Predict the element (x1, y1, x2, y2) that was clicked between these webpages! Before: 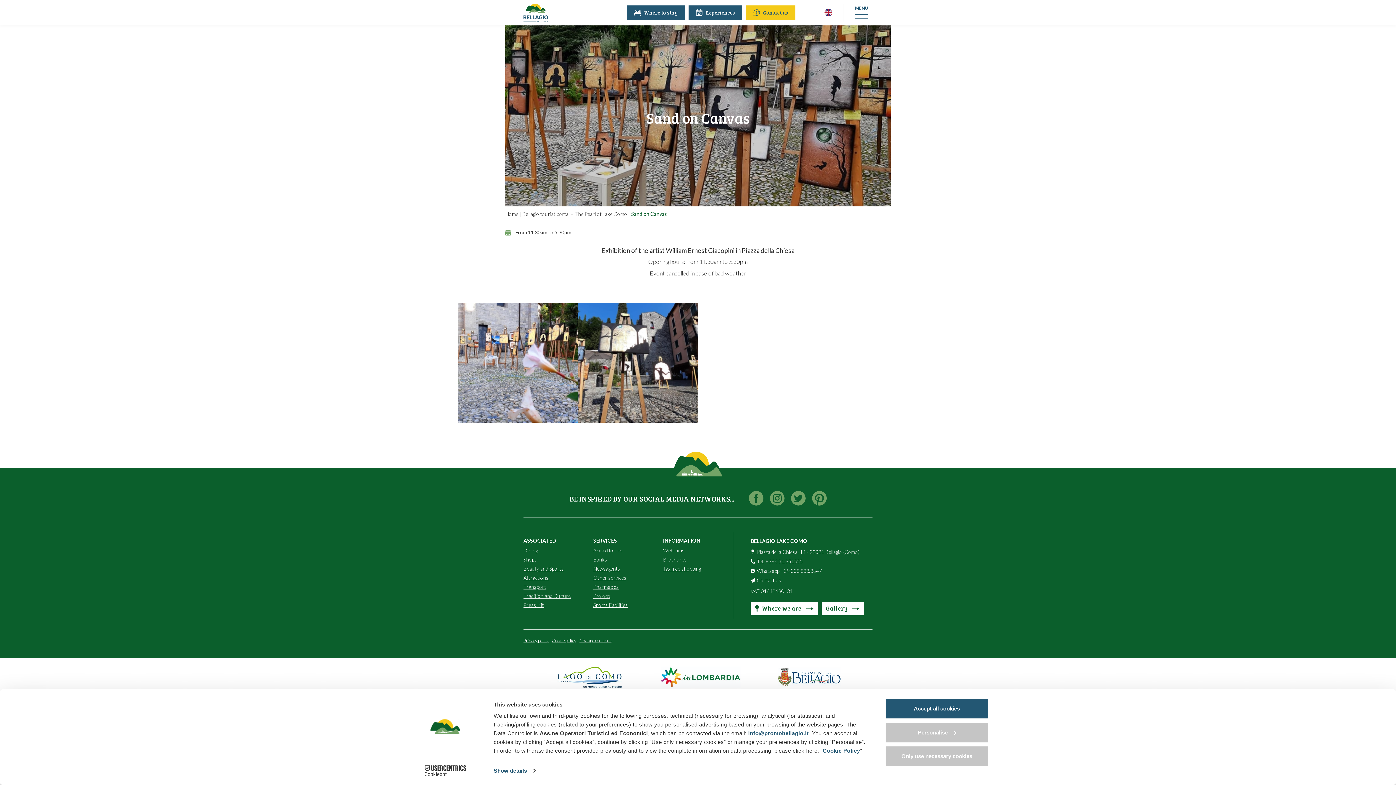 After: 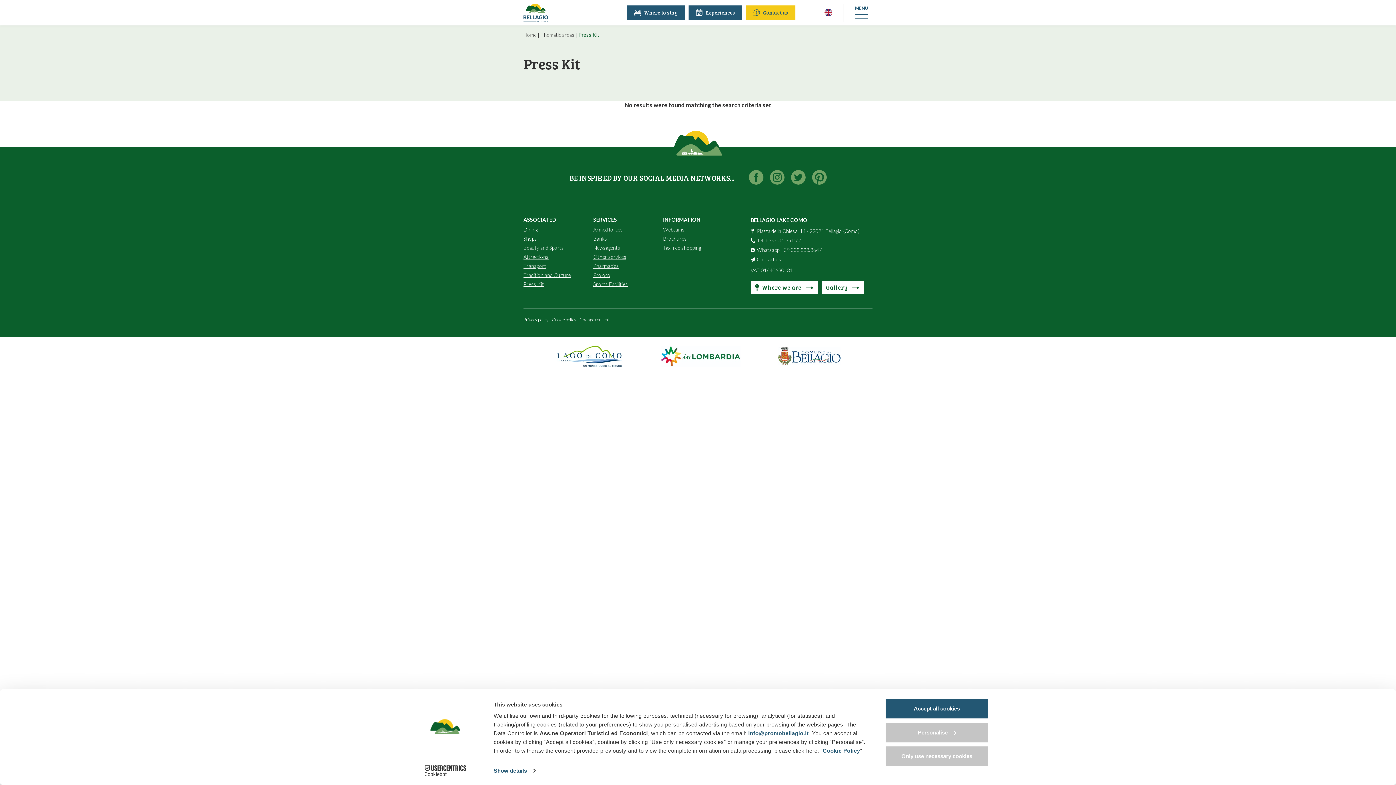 Action: label: Press Kit bbox: (523, 602, 544, 608)